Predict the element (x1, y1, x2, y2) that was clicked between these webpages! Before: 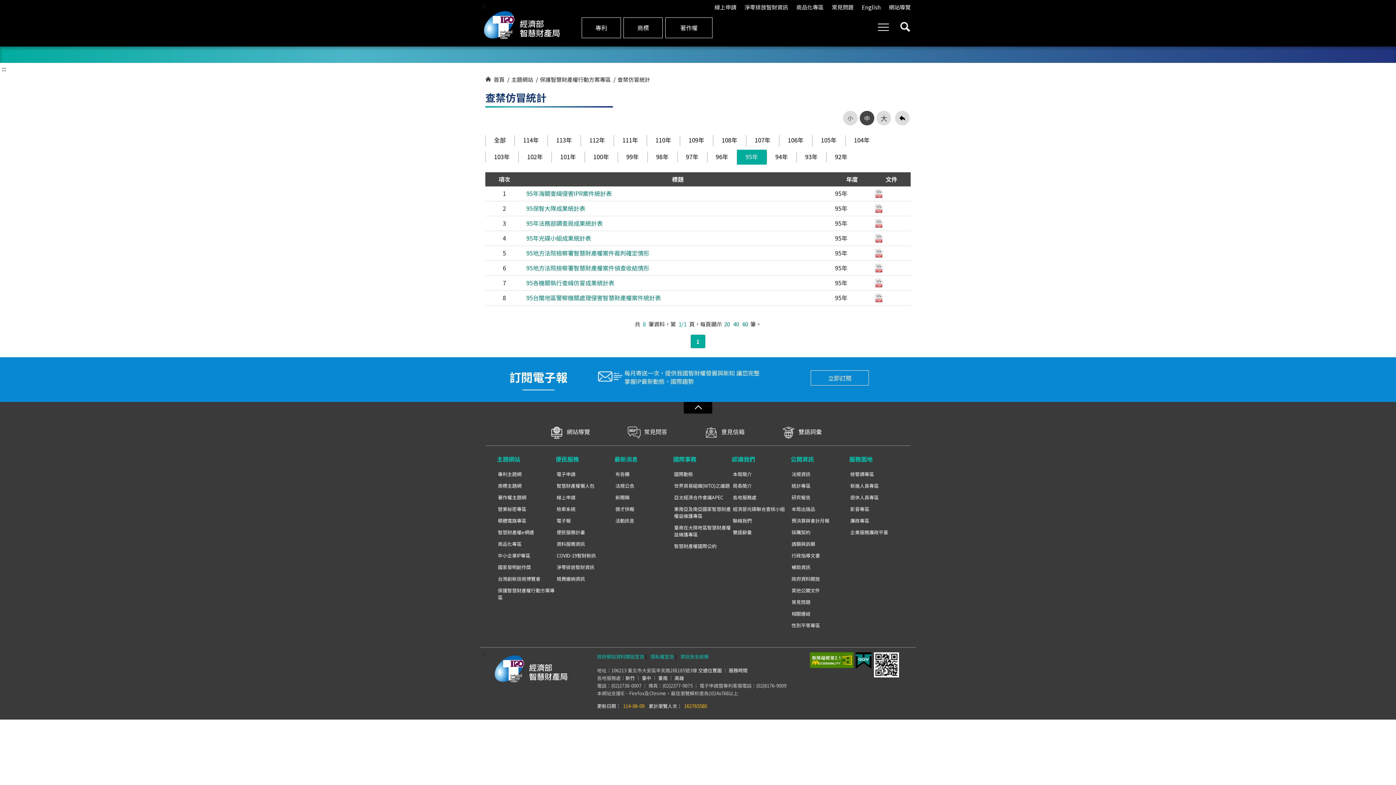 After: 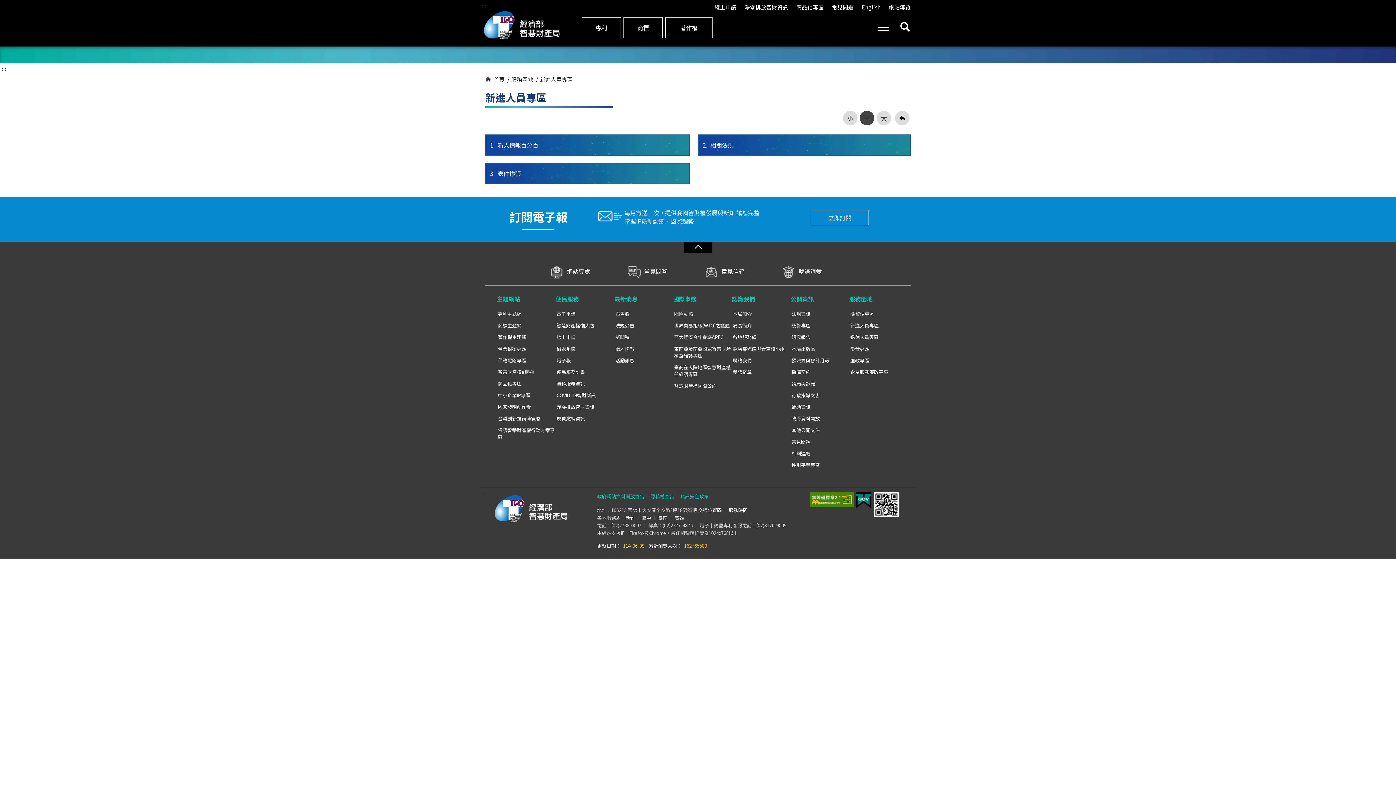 Action: bbox: (849, 480, 908, 491) label: 新進人員專區